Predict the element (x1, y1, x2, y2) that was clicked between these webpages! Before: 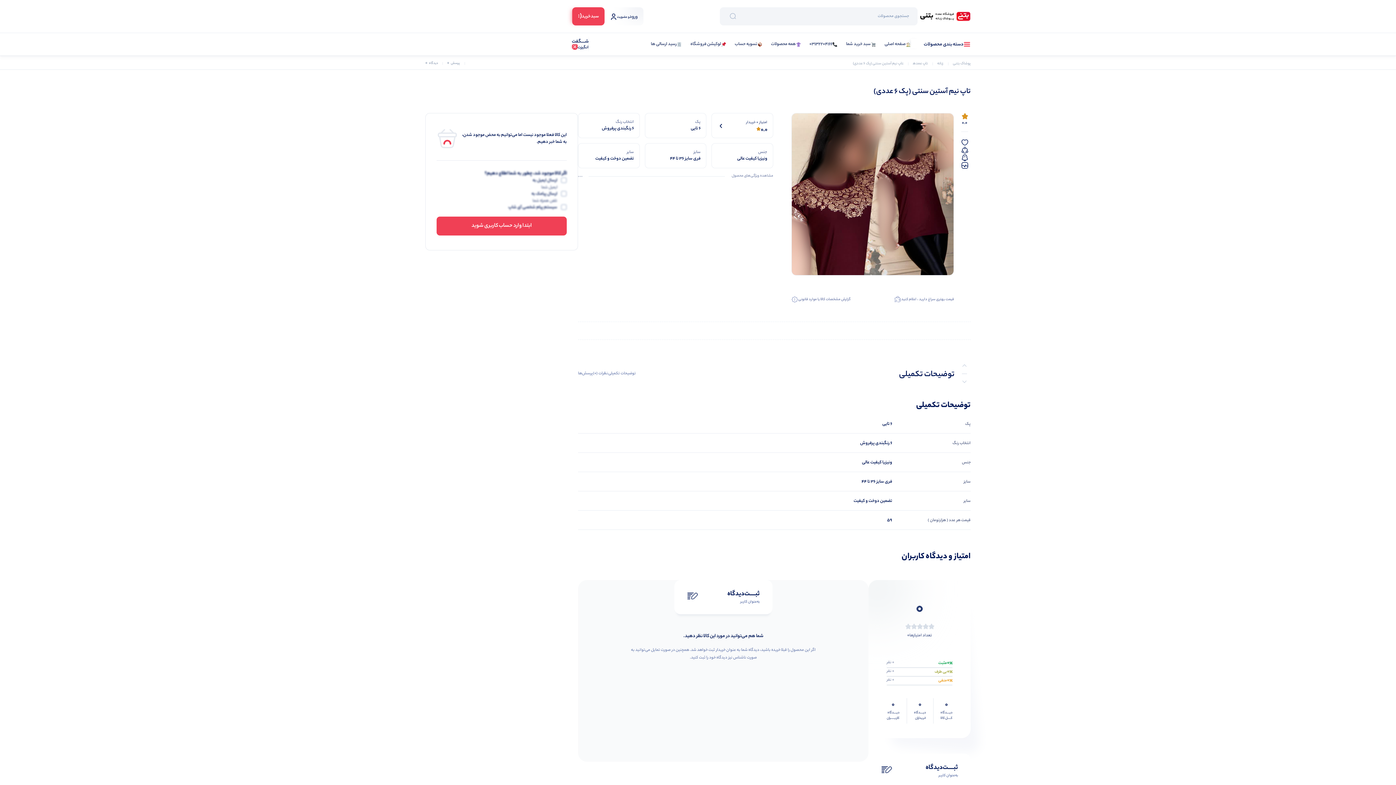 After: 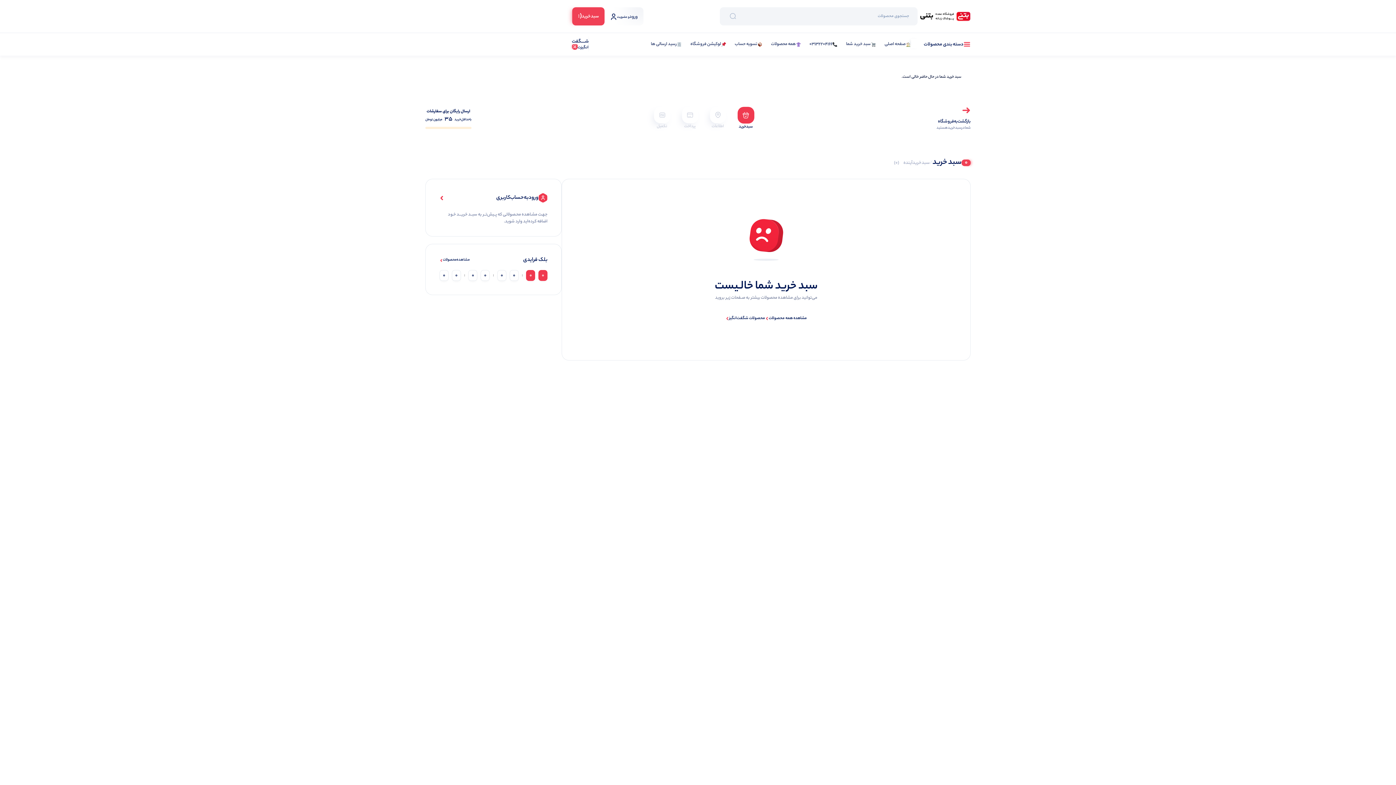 Action: bbox: (734, 40, 762, 47) label: تسویه حساب